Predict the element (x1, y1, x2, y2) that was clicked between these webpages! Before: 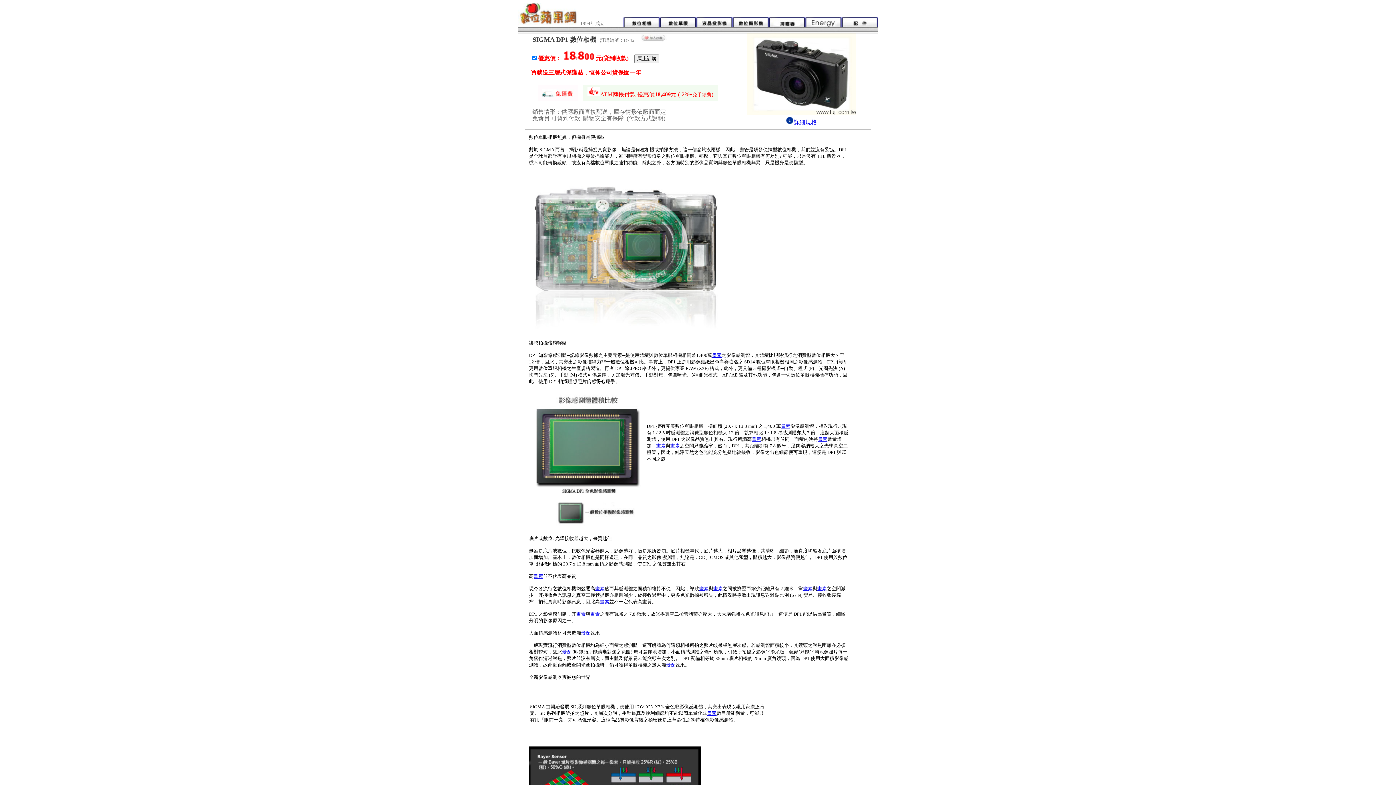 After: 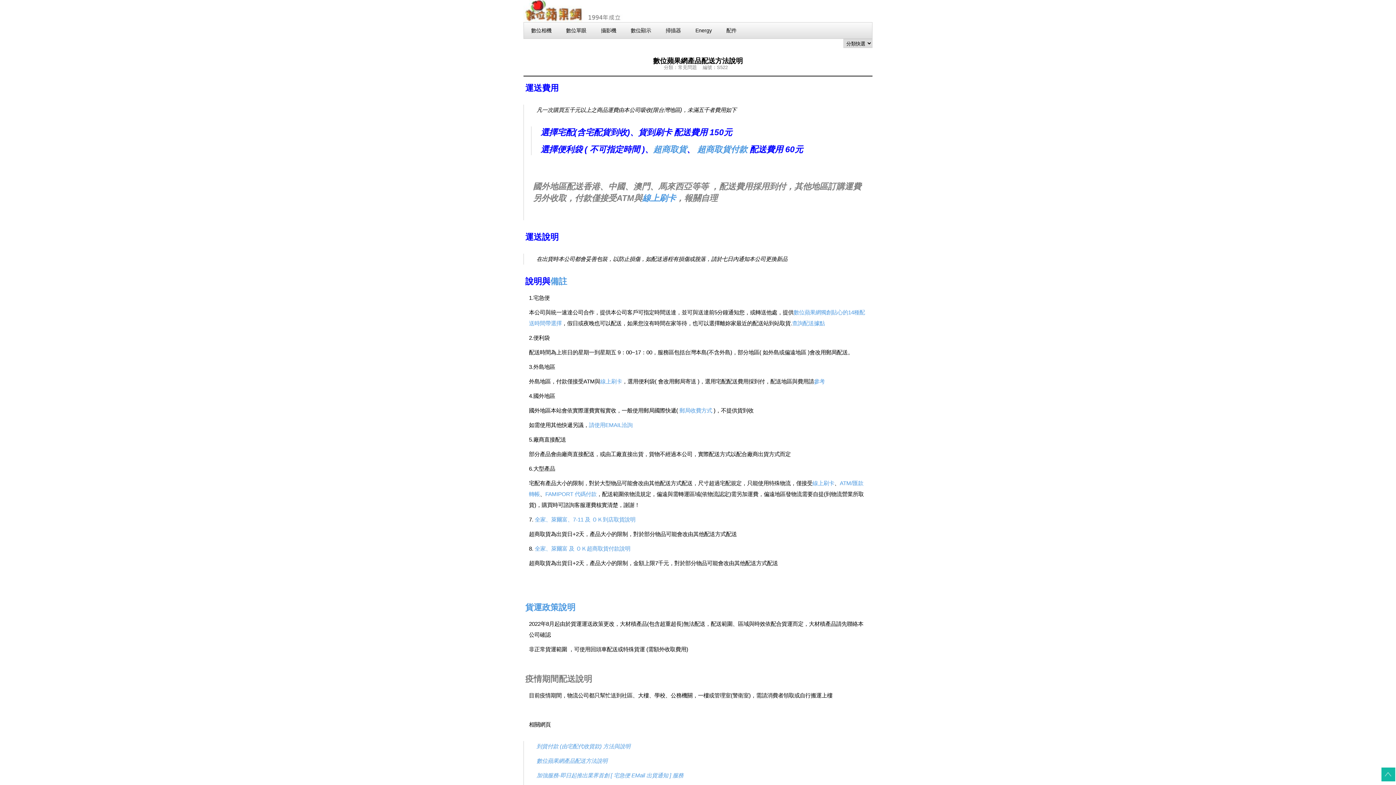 Action: bbox: (542, 91, 574, 97)